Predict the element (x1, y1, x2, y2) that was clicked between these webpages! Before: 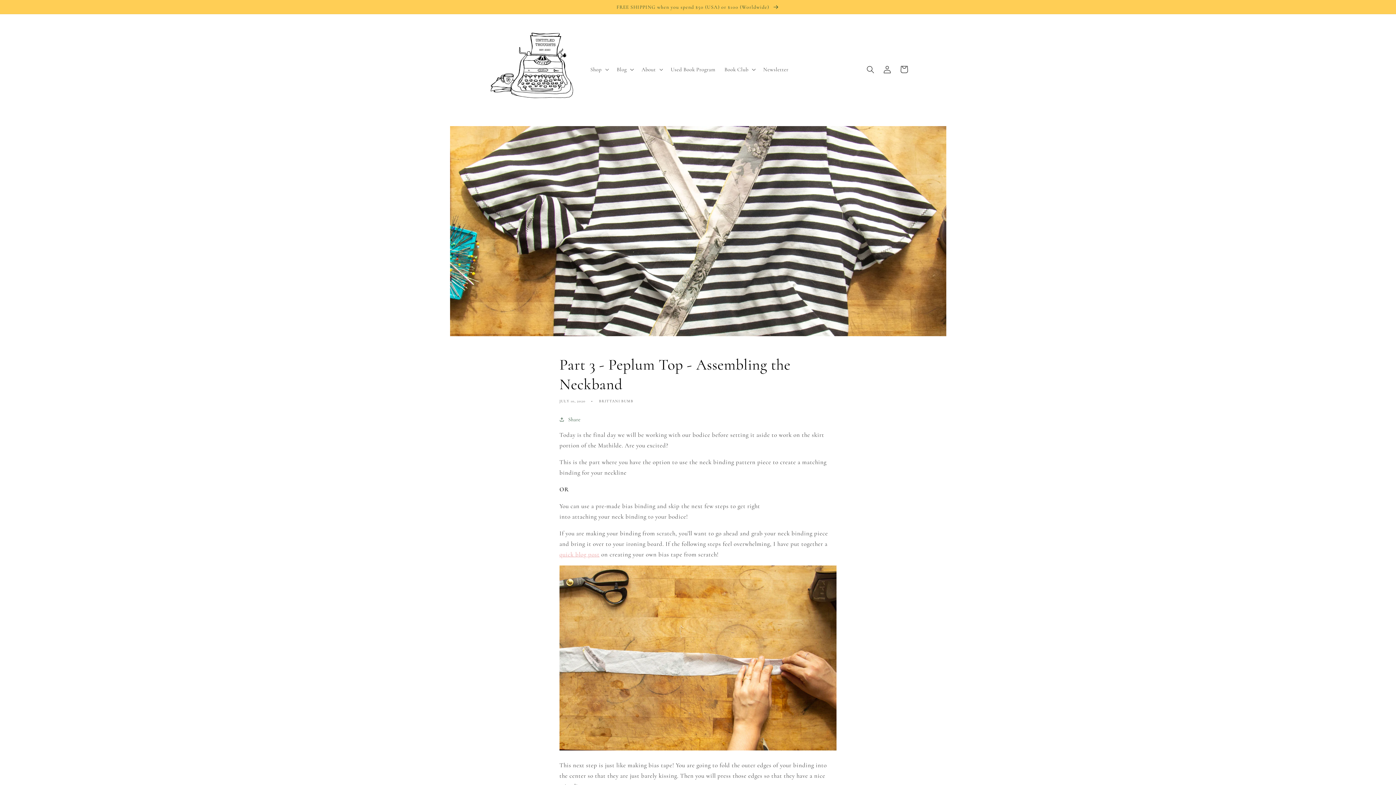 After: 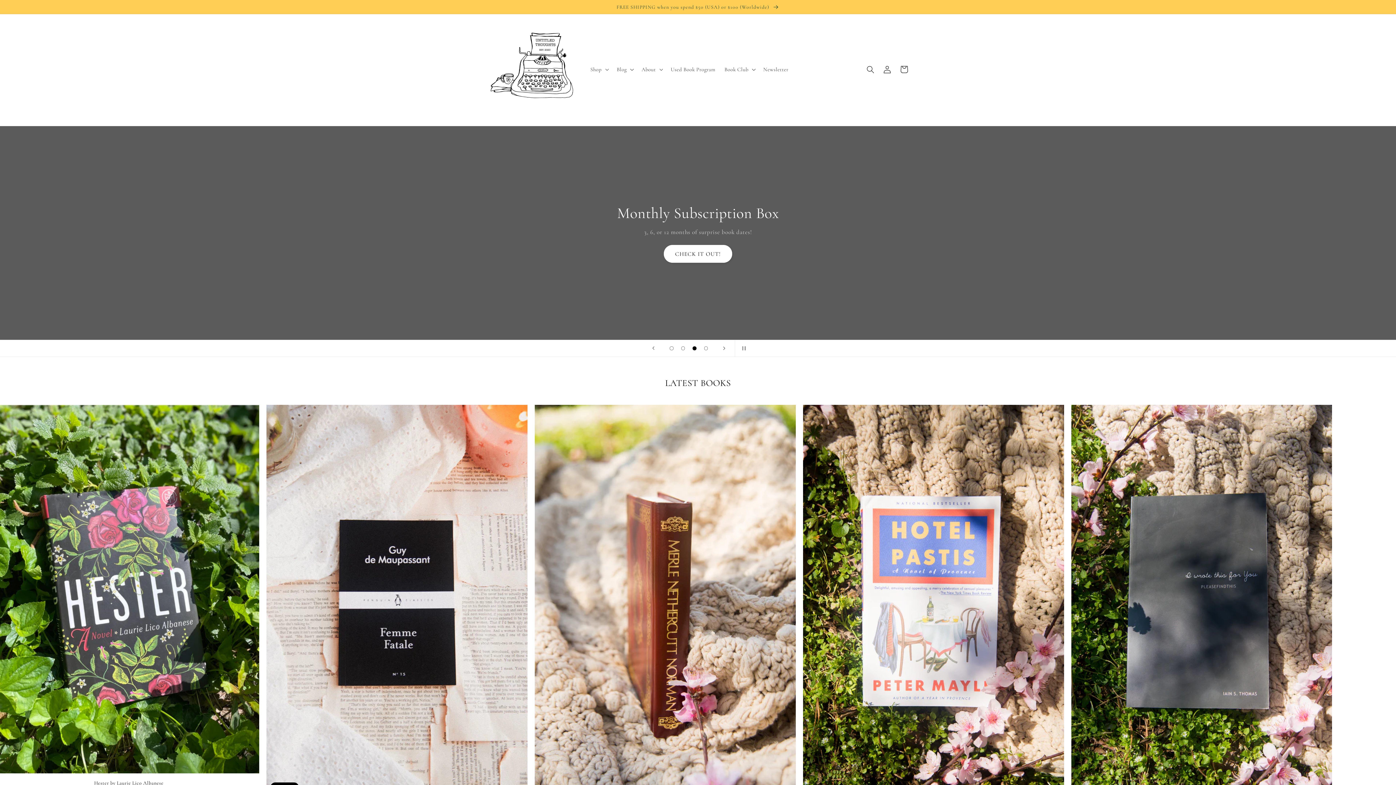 Action: bbox: (485, 21, 578, 117)